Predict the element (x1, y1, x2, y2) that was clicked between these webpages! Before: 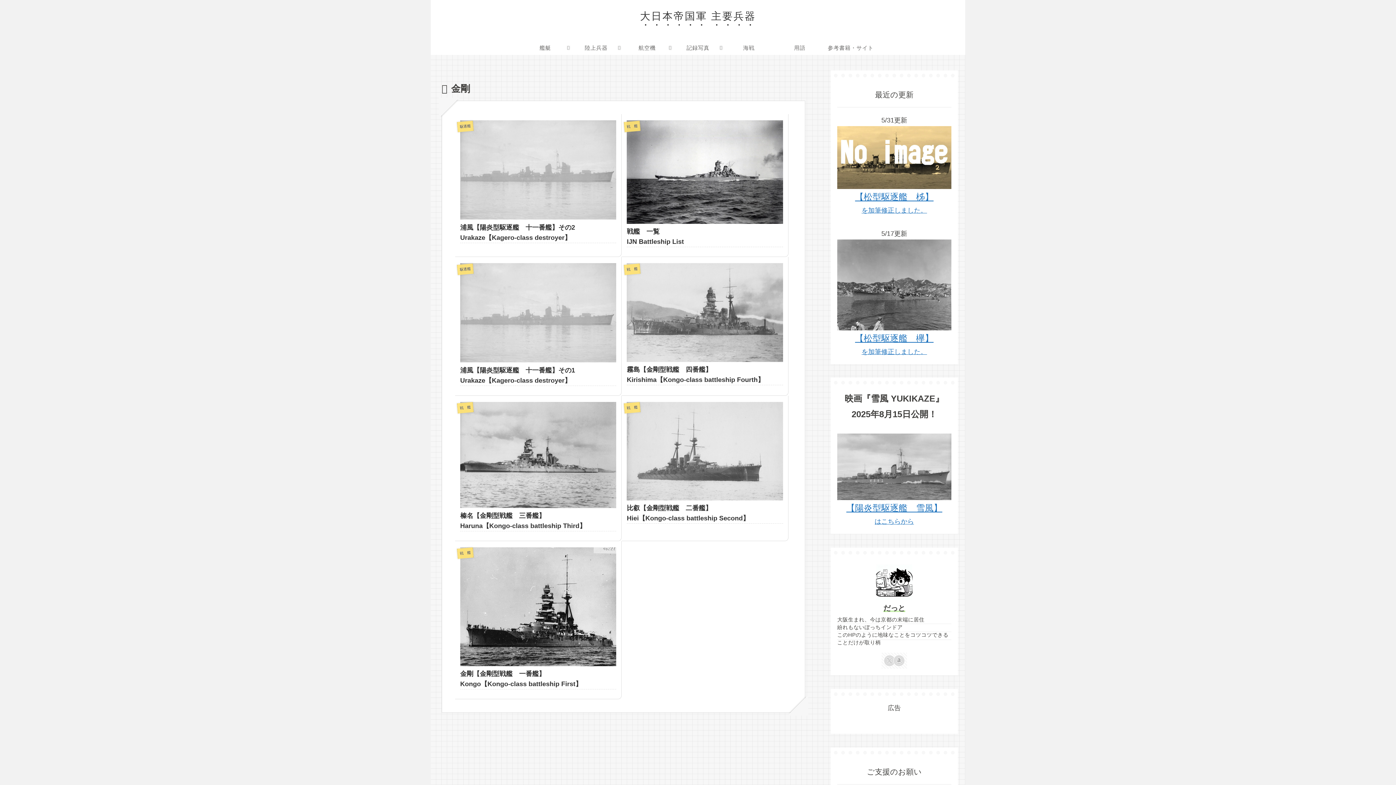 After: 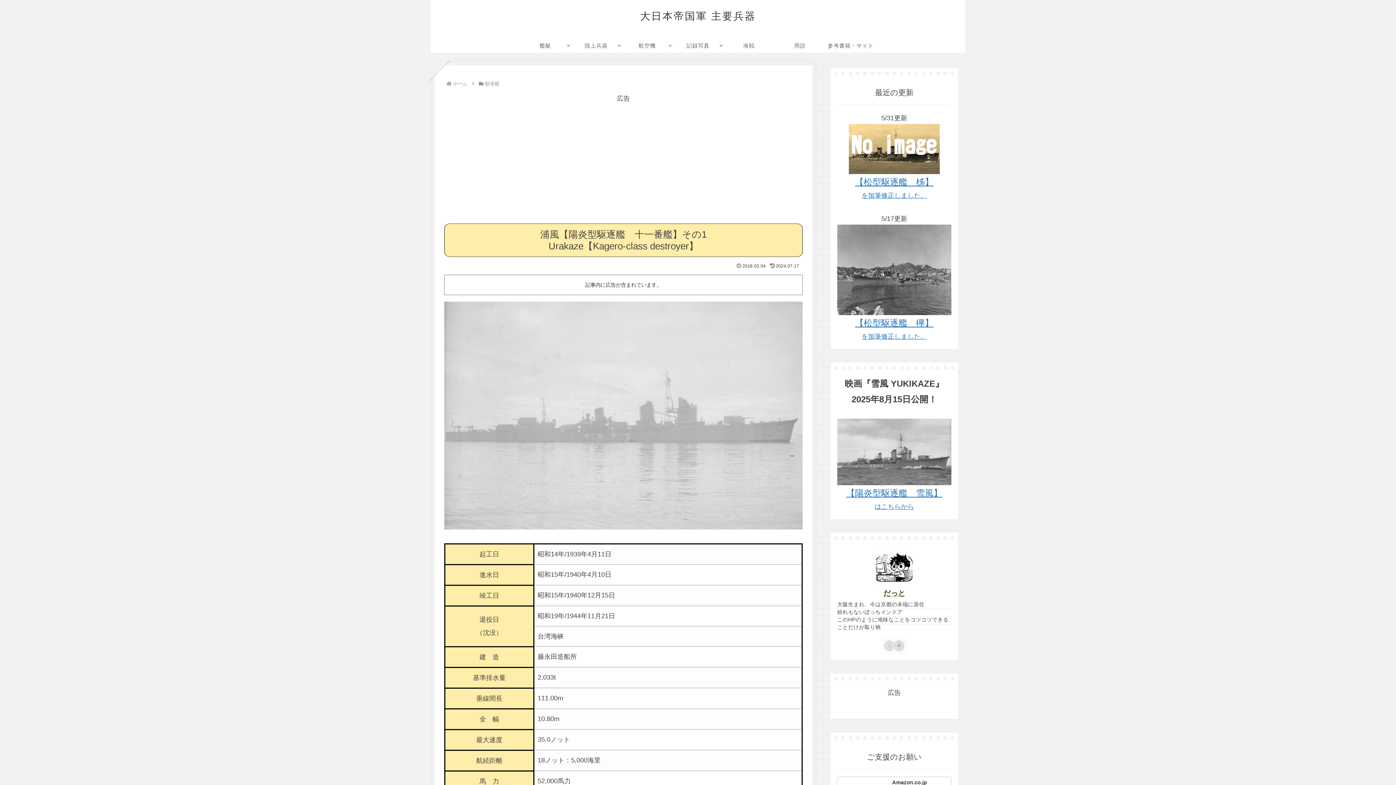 Action: label: 駆逐艦
浦風【陽炎型駆逐艦　十一番艦】その1
Urakaze【Kagero-class destroyer】 bbox: (455, 257, 621, 395)